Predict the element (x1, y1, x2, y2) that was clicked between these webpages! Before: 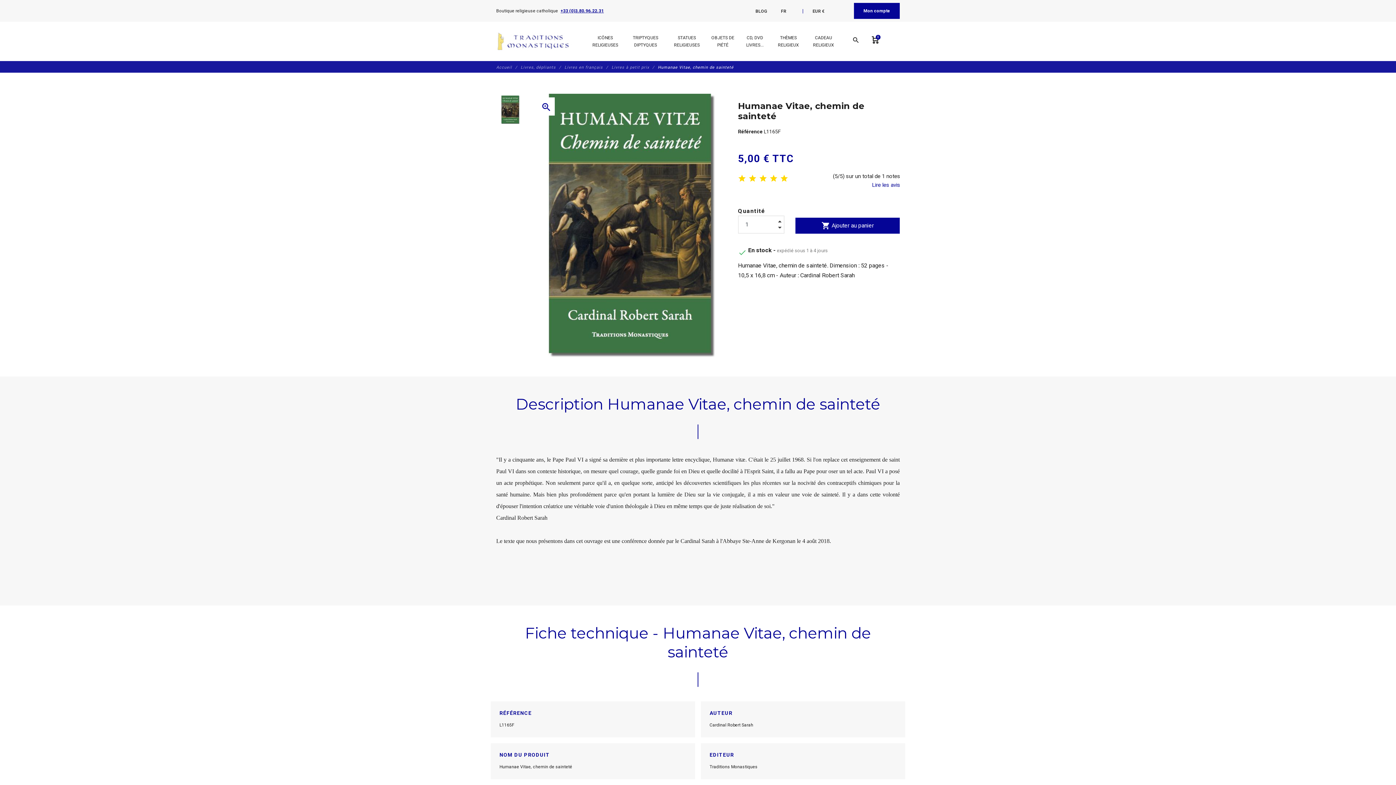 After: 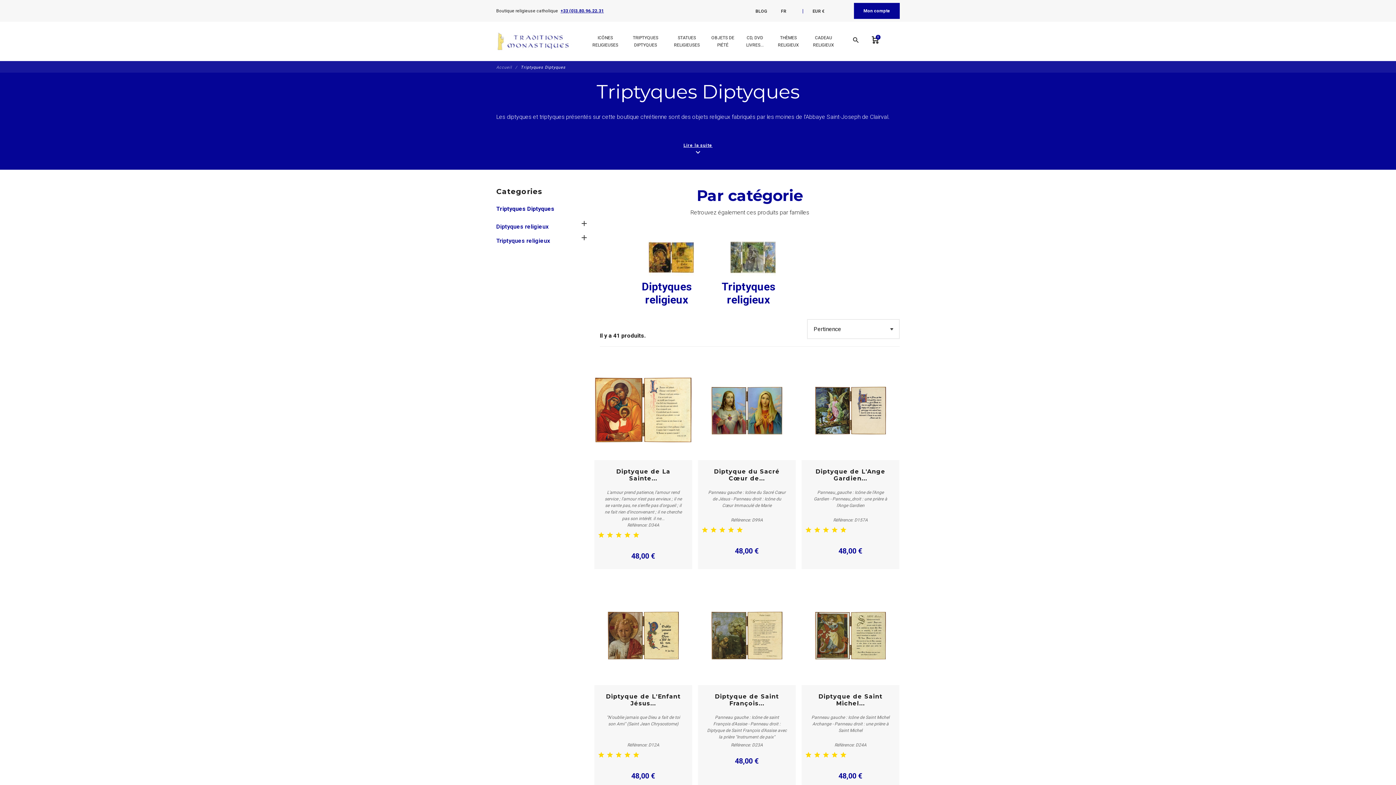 Action: label: TRIPTYQUES DIPTYQUES bbox: (624, 32, 667, 50)